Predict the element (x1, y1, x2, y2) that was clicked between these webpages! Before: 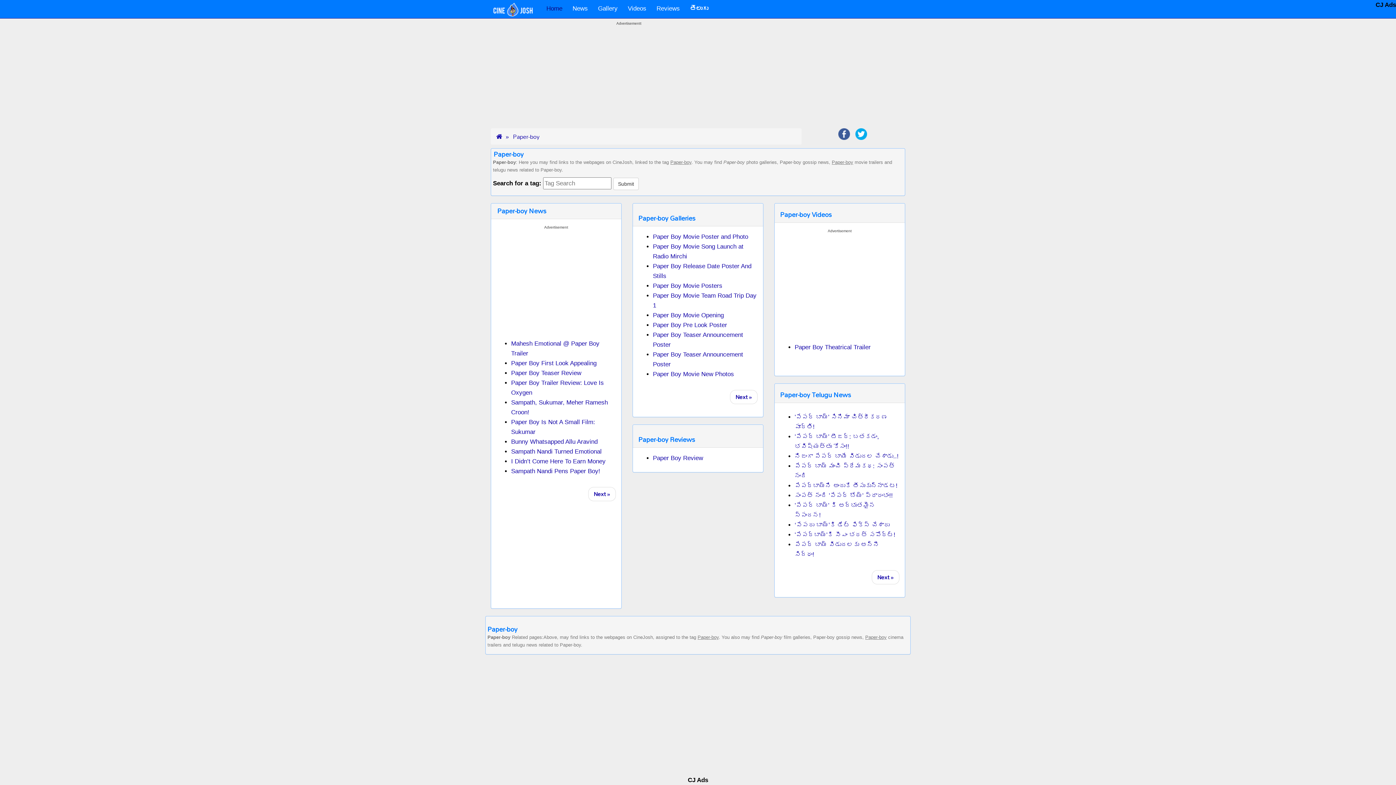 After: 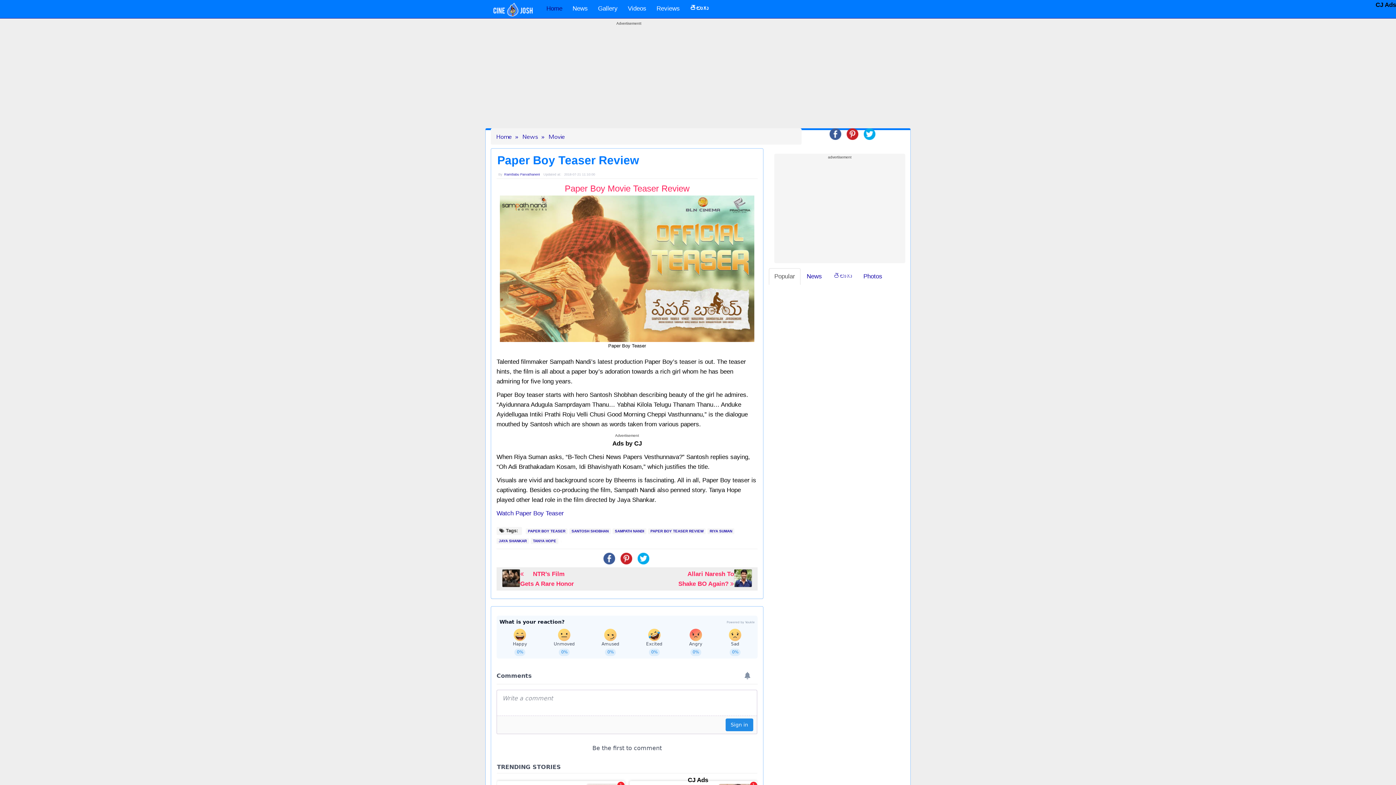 Action: bbox: (511, 369, 581, 376) label: Paper Boy Teaser Review